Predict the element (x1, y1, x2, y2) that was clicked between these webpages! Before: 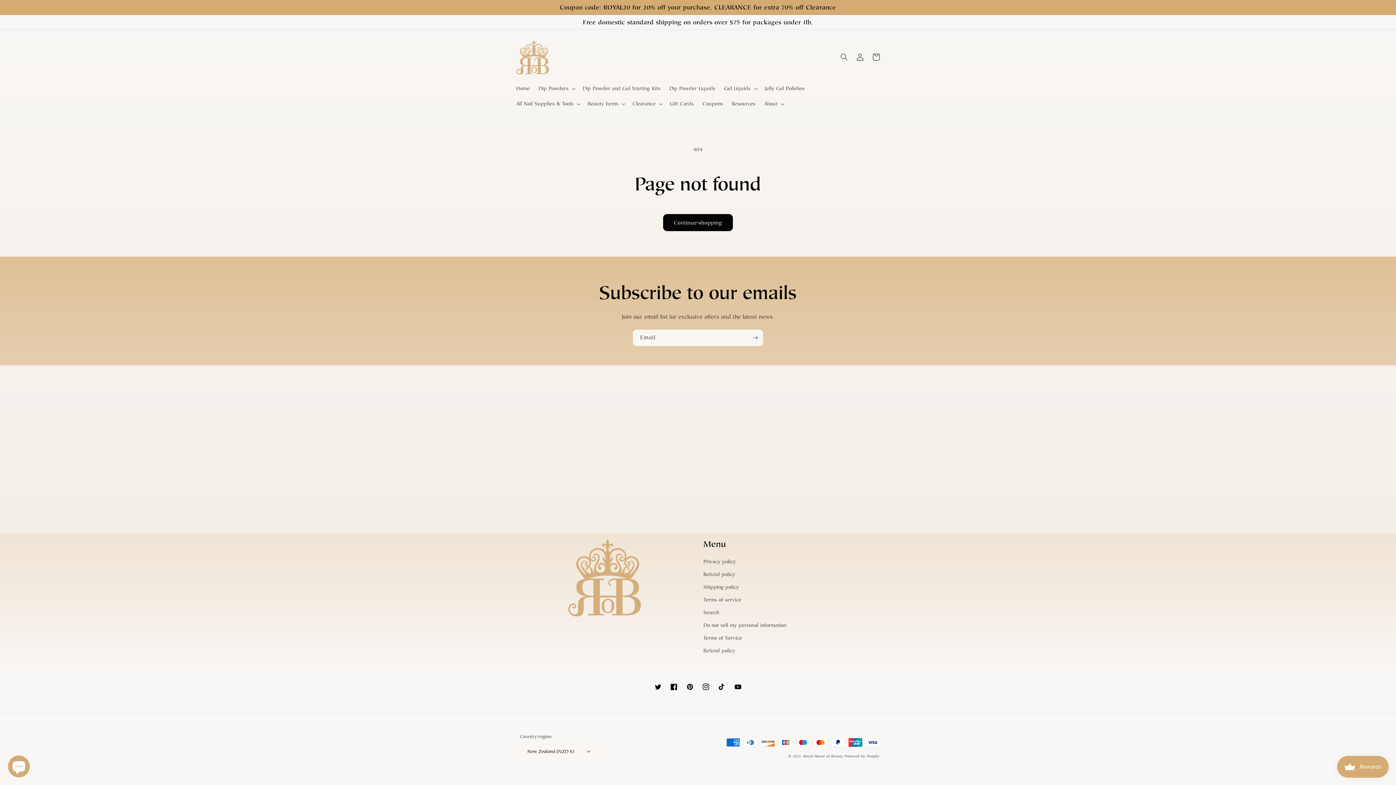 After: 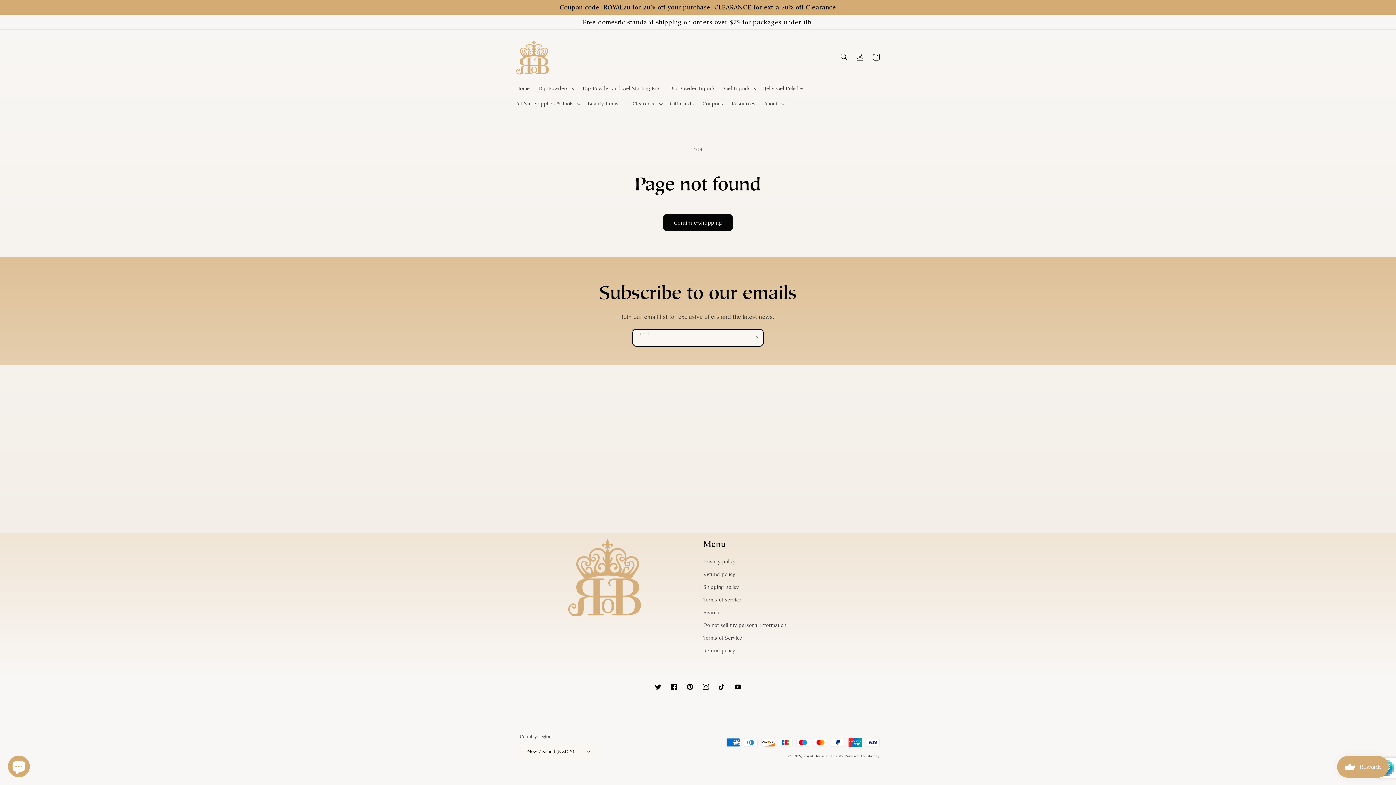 Action: label: Subscribe bbox: (747, 329, 763, 346)